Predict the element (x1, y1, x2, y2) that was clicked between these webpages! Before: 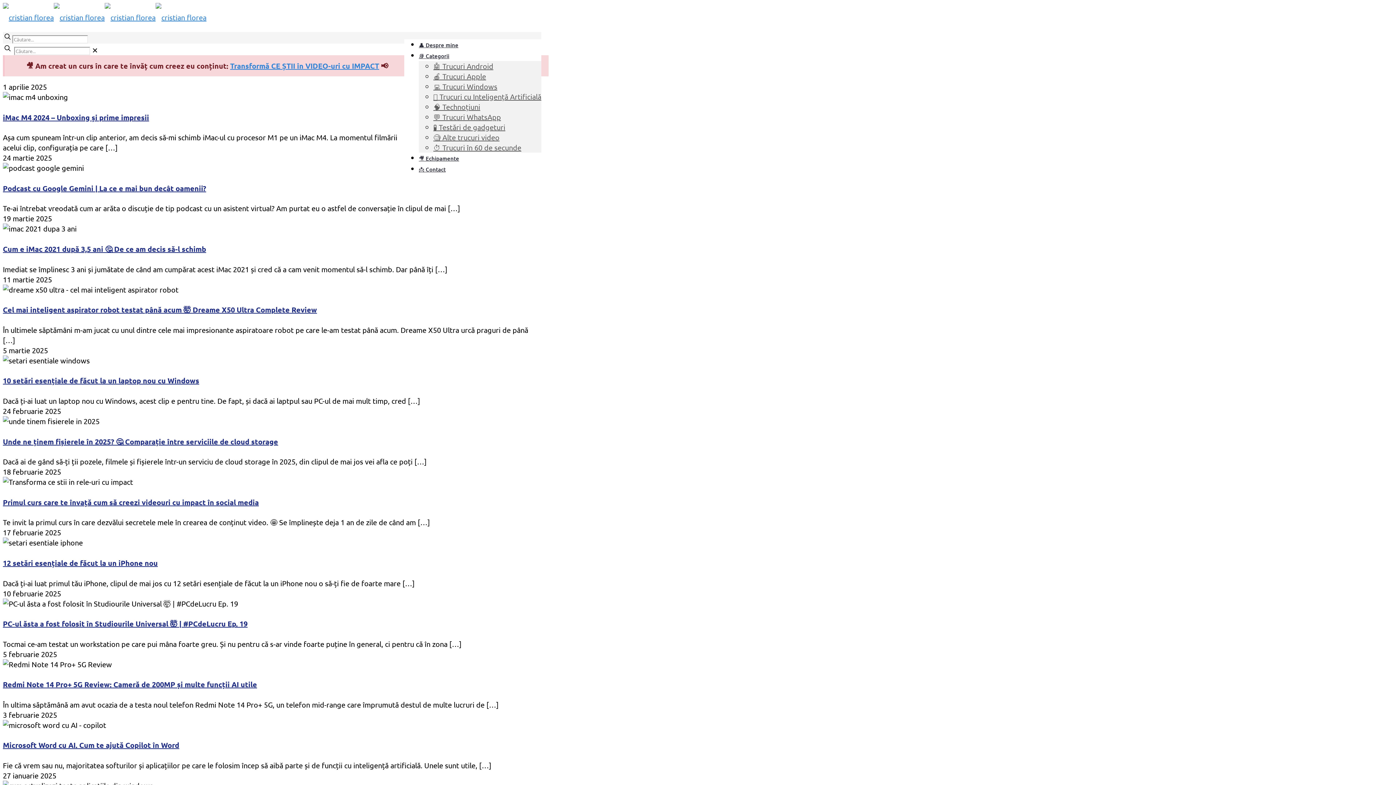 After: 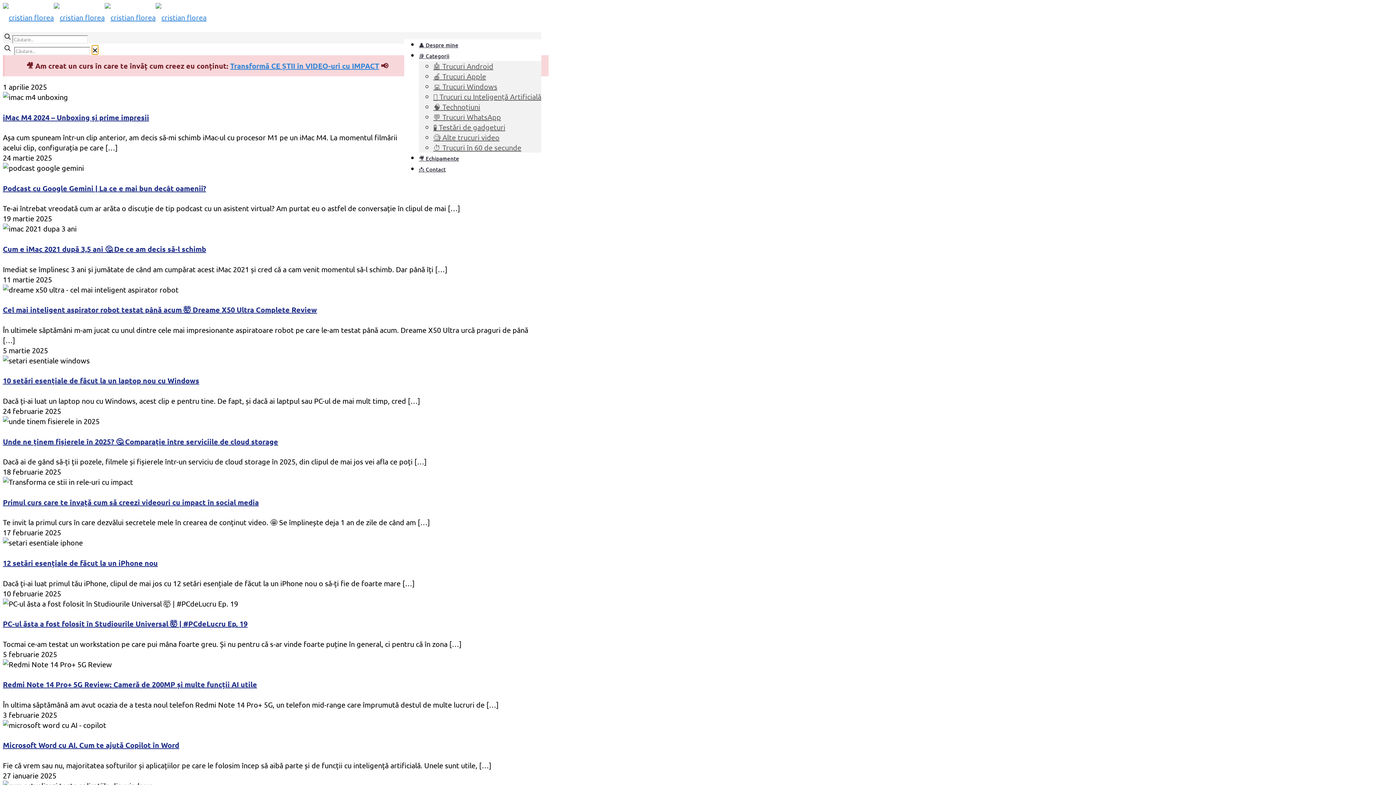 Action: label: ✕ bbox: (92, 45, 98, 54)